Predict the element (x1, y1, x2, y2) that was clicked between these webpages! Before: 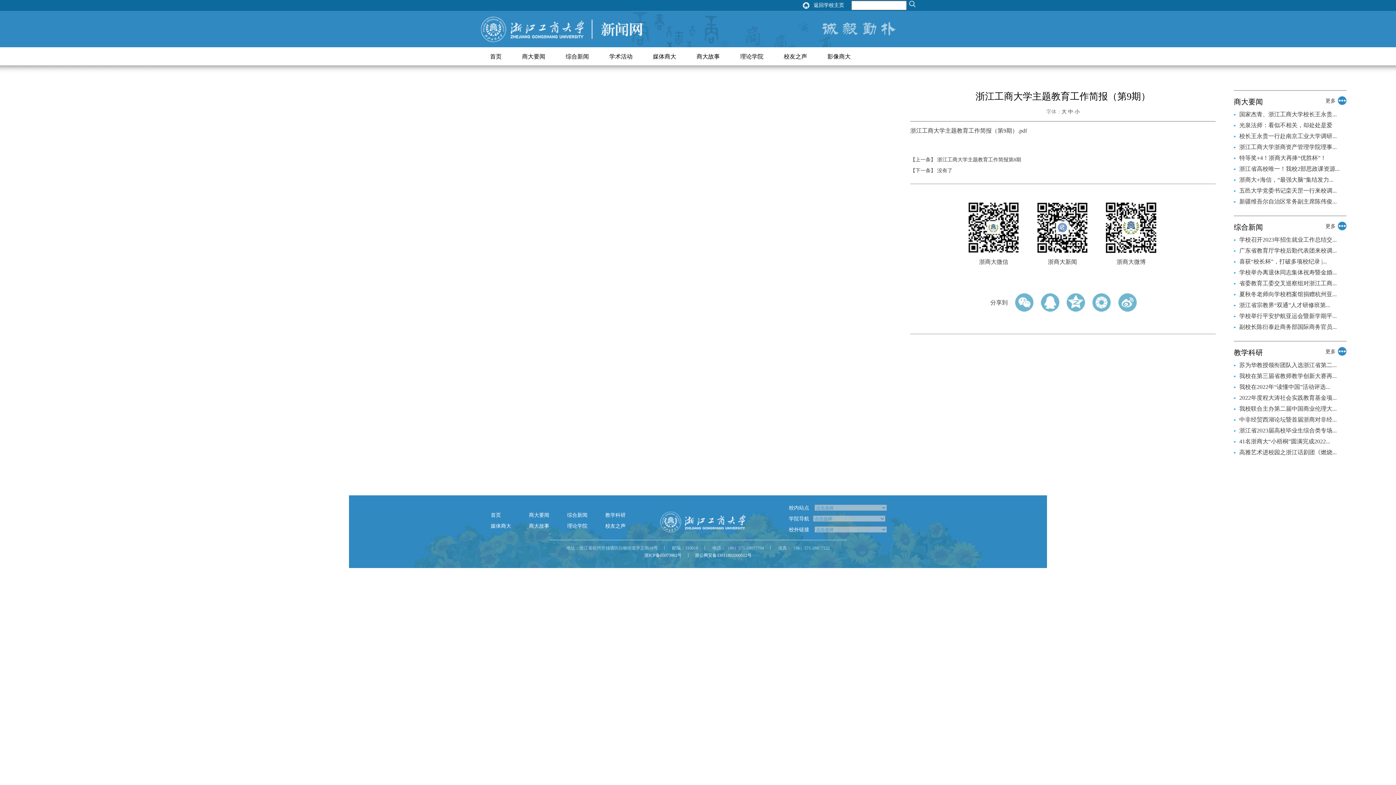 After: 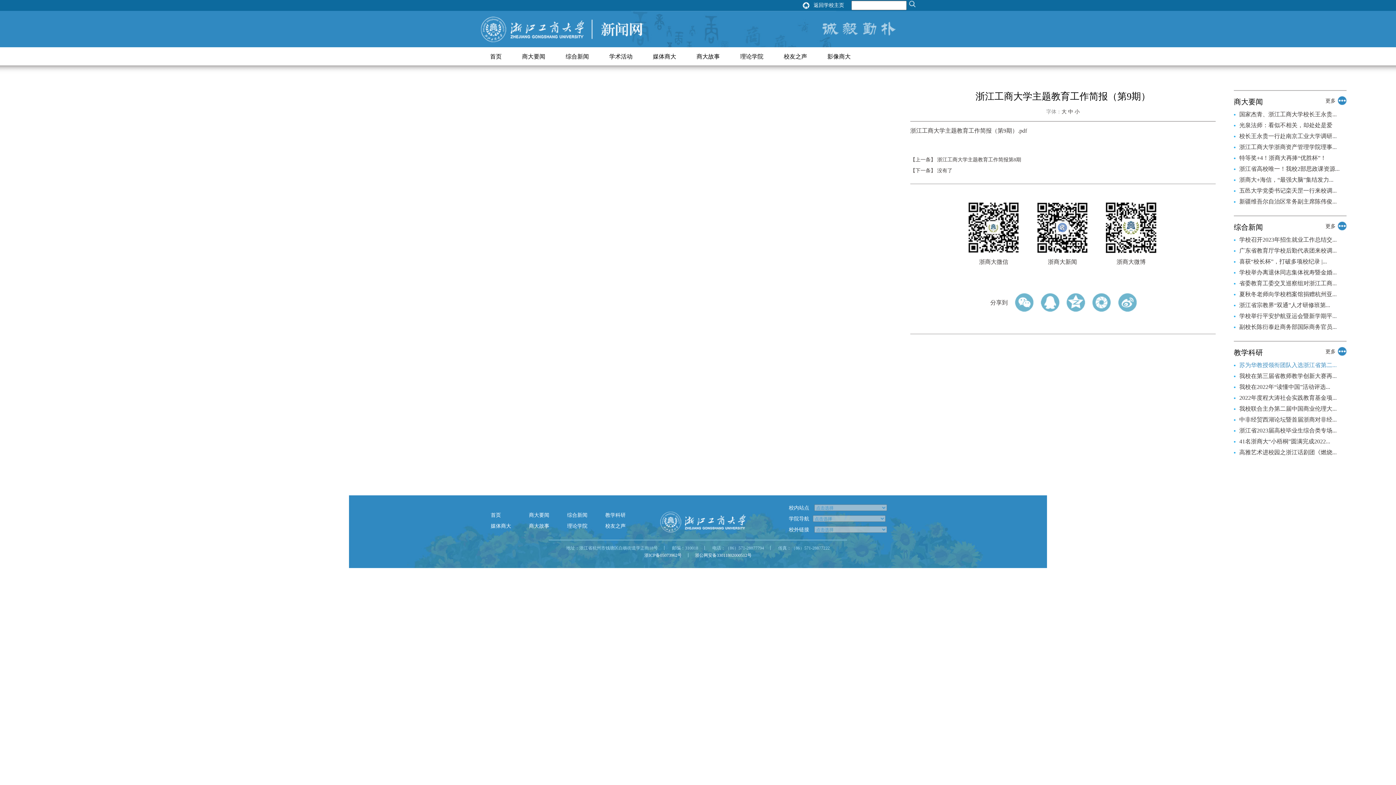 Action: bbox: (1239, 362, 1337, 368) label: 苏为华教授领衔团队入选浙江省第二...